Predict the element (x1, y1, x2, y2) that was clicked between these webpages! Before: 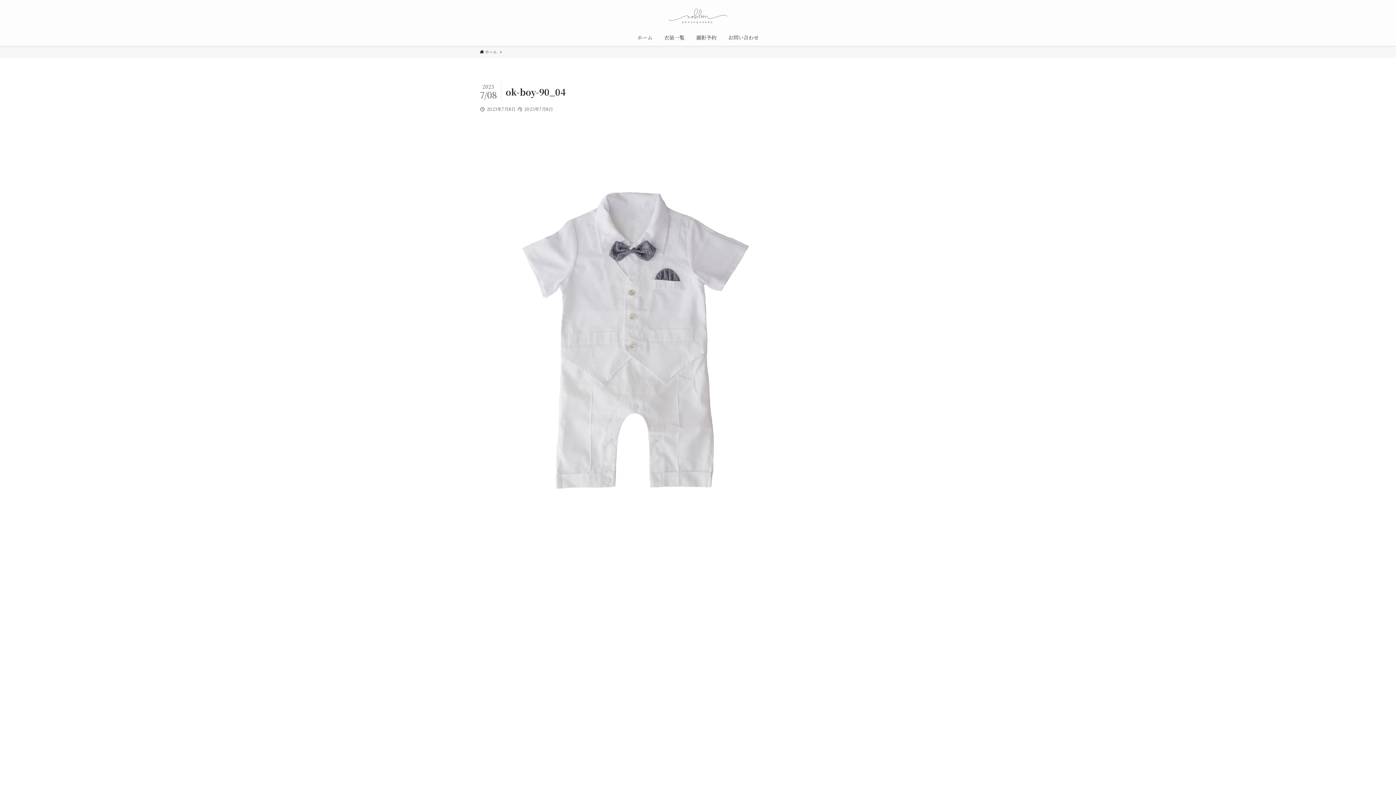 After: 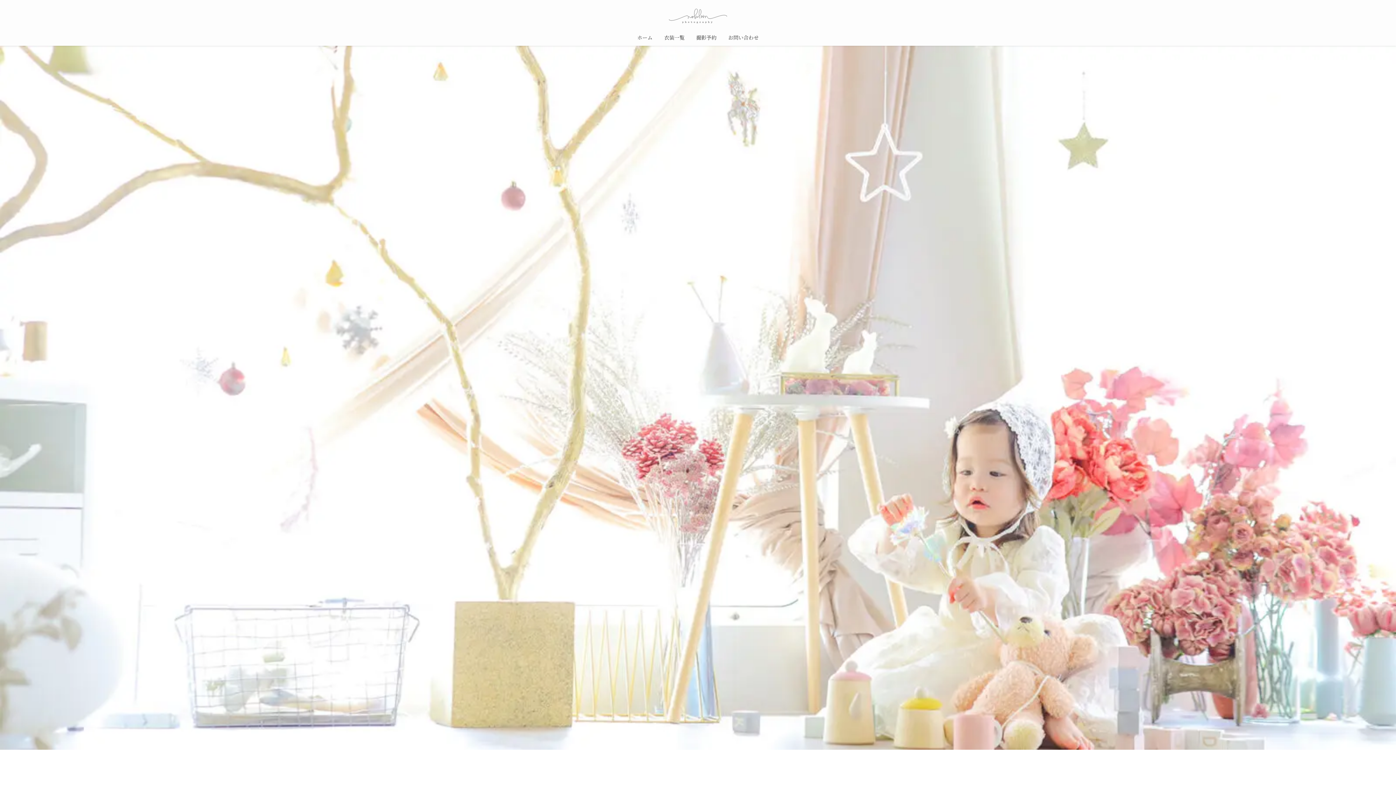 Action: label: ホーム bbox: (631, 29, 658, 45)